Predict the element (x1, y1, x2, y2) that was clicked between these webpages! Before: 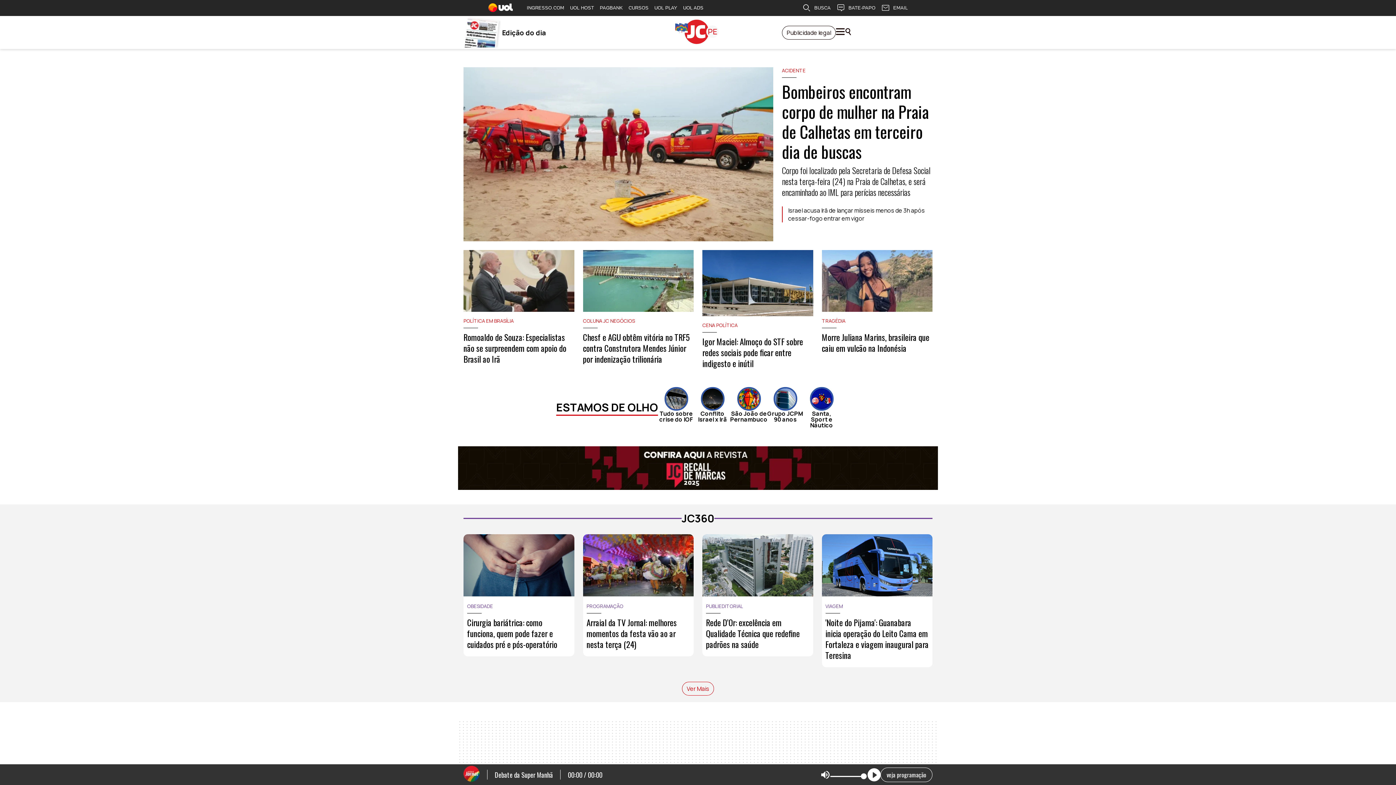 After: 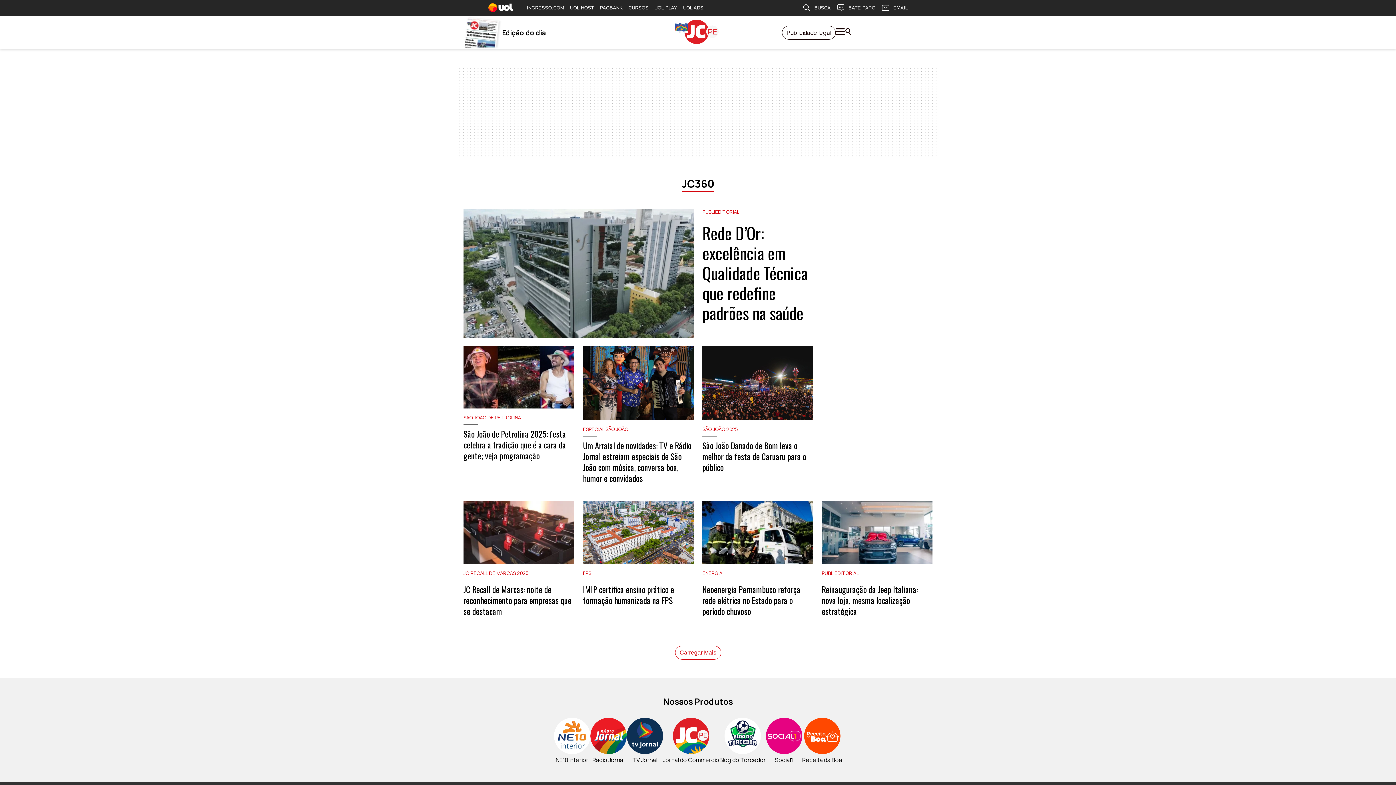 Action: bbox: (681, 511, 714, 525) label: JC360